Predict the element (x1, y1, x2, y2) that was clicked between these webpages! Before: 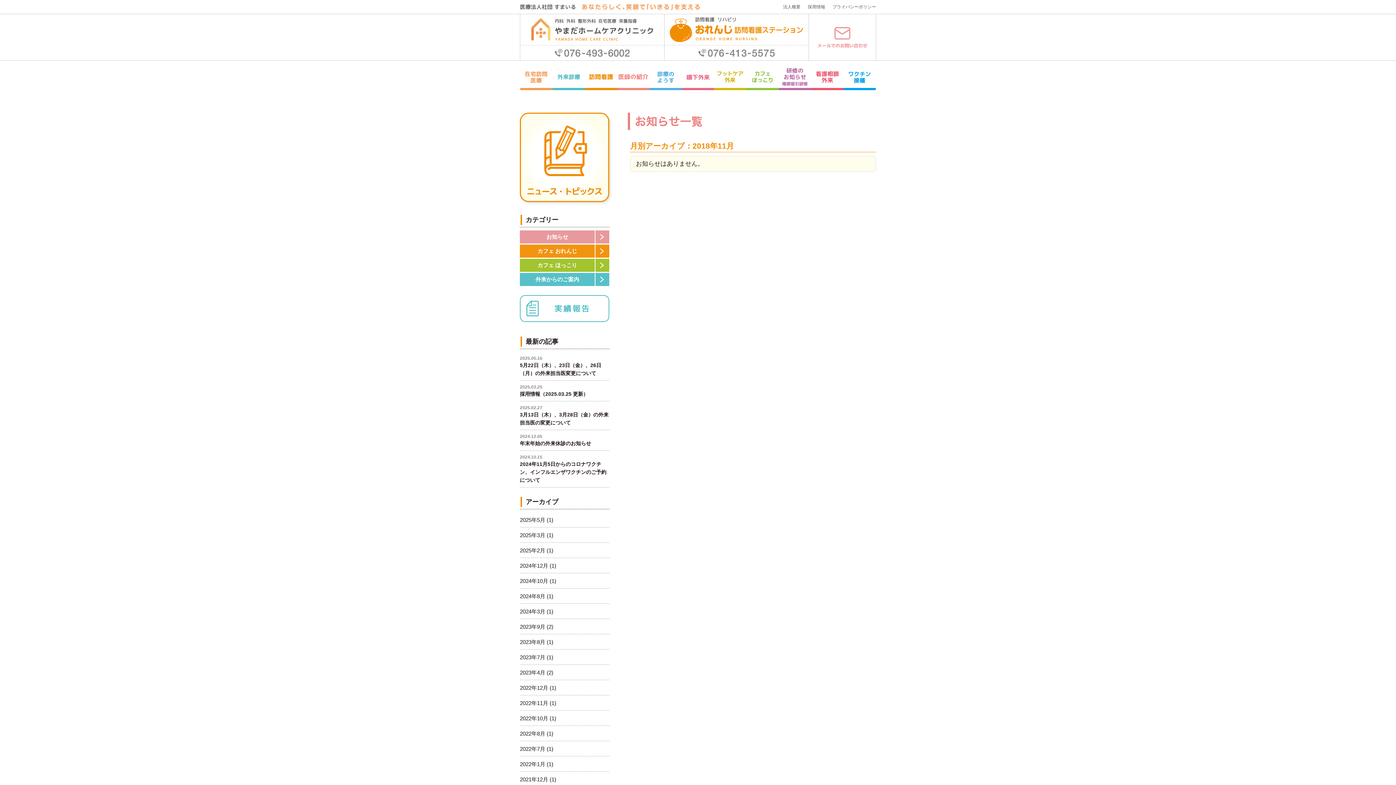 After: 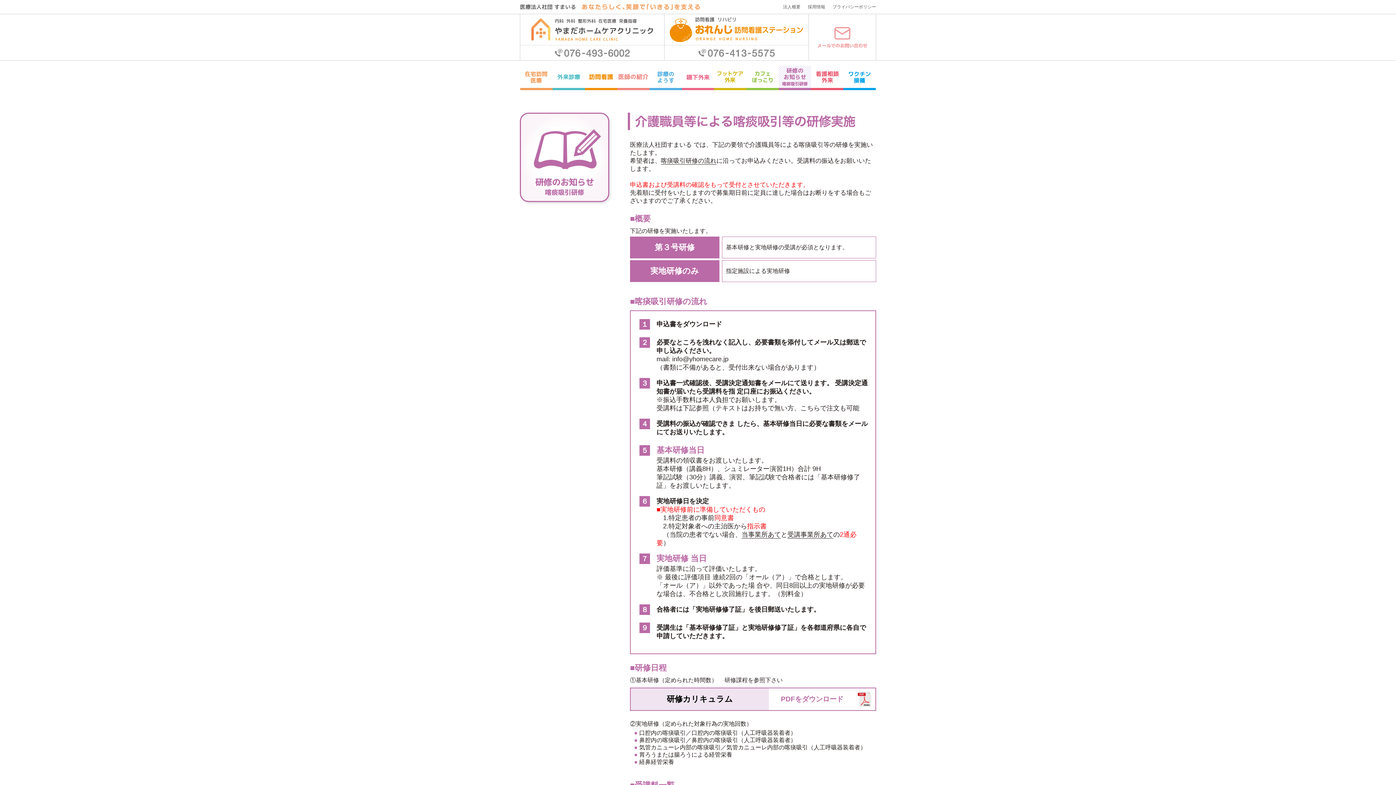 Action: bbox: (779, 65, 811, 88) label: 研修のお知らせ喀痰吸引研修